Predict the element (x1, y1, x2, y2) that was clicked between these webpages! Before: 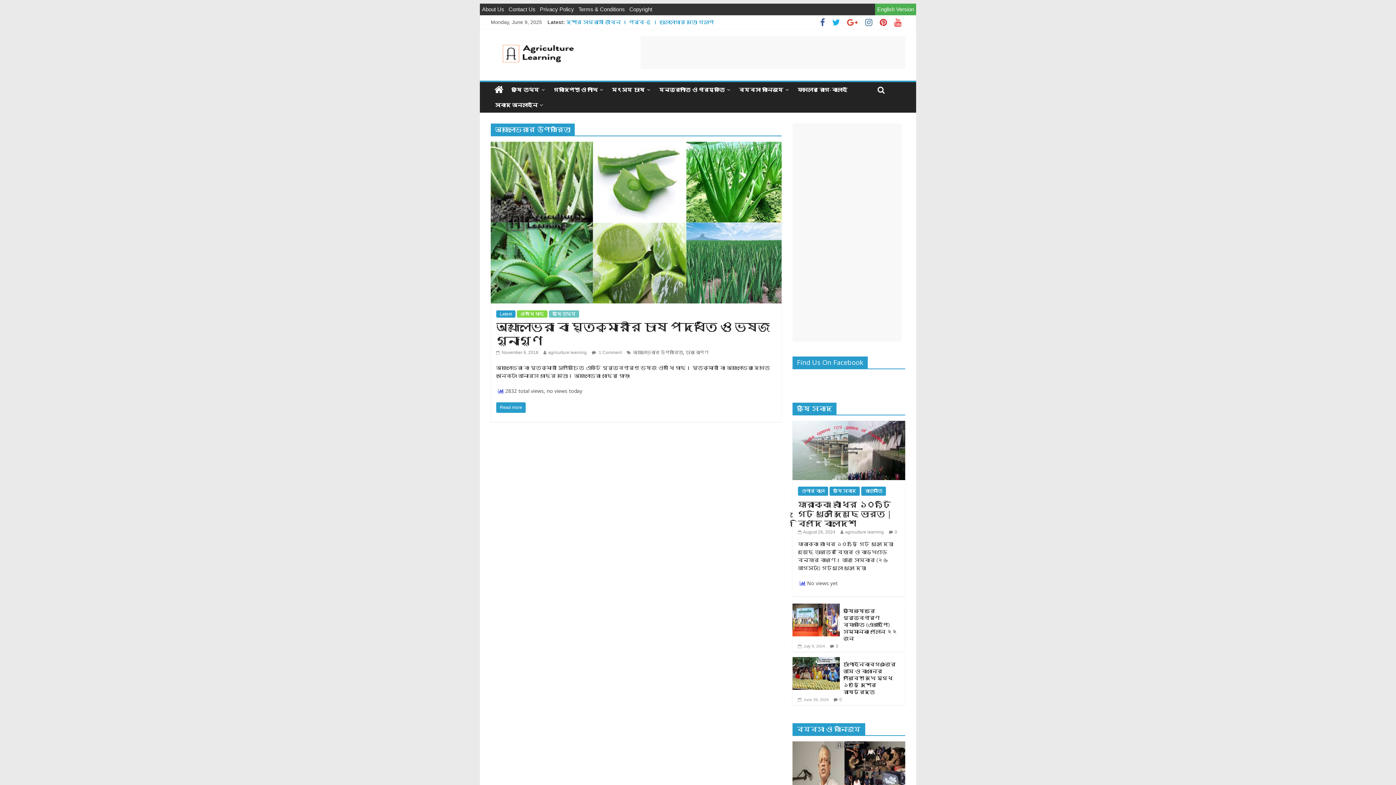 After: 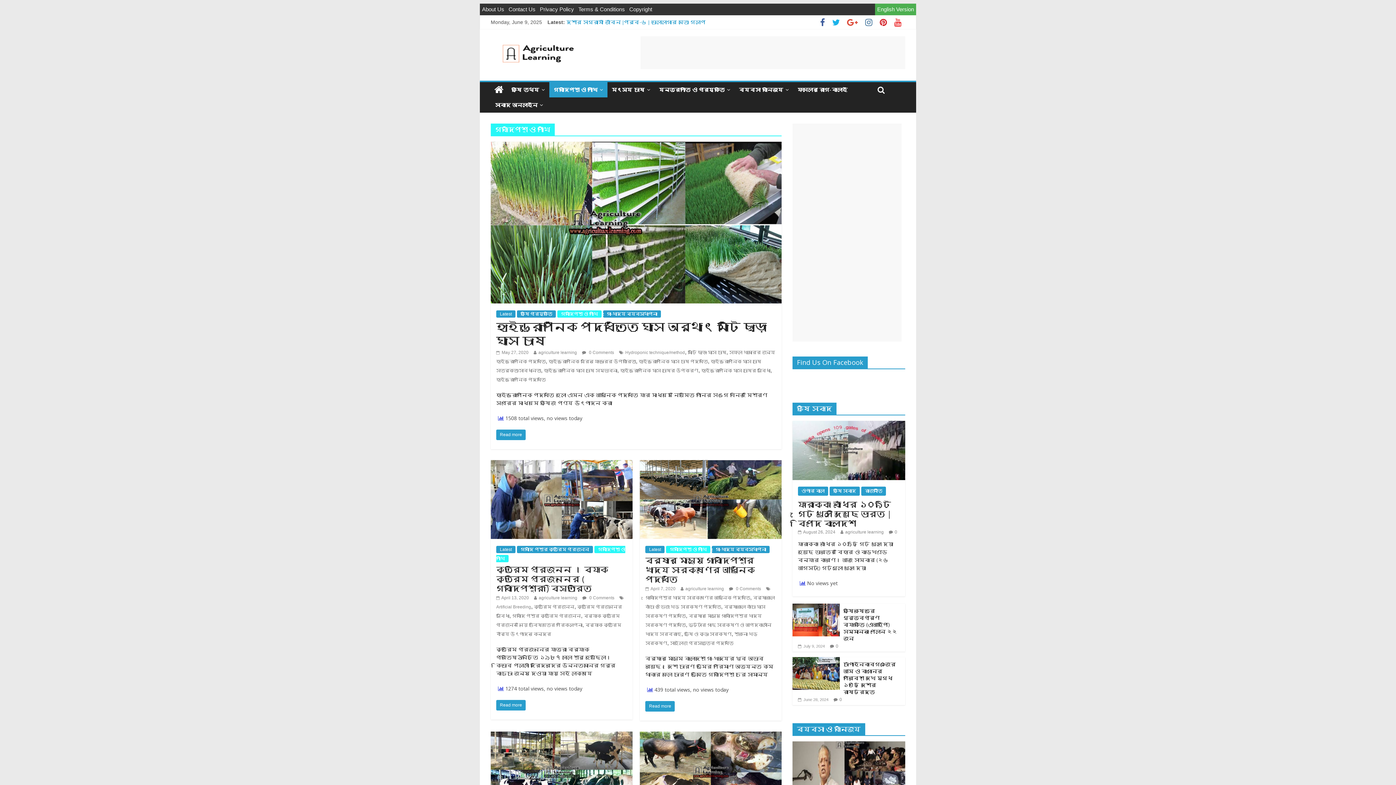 Action: bbox: (549, 82, 607, 97) label: গবাদিপশু ও পাখি